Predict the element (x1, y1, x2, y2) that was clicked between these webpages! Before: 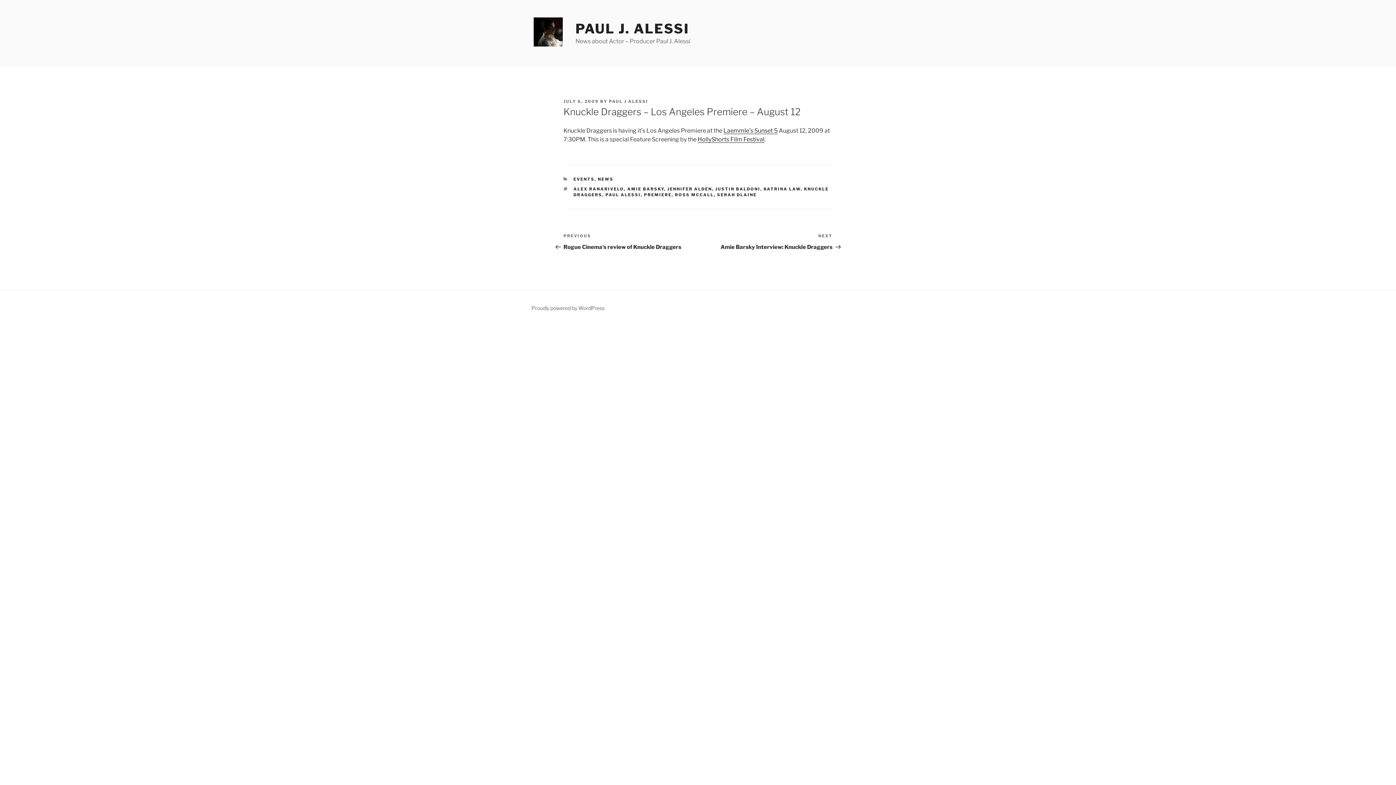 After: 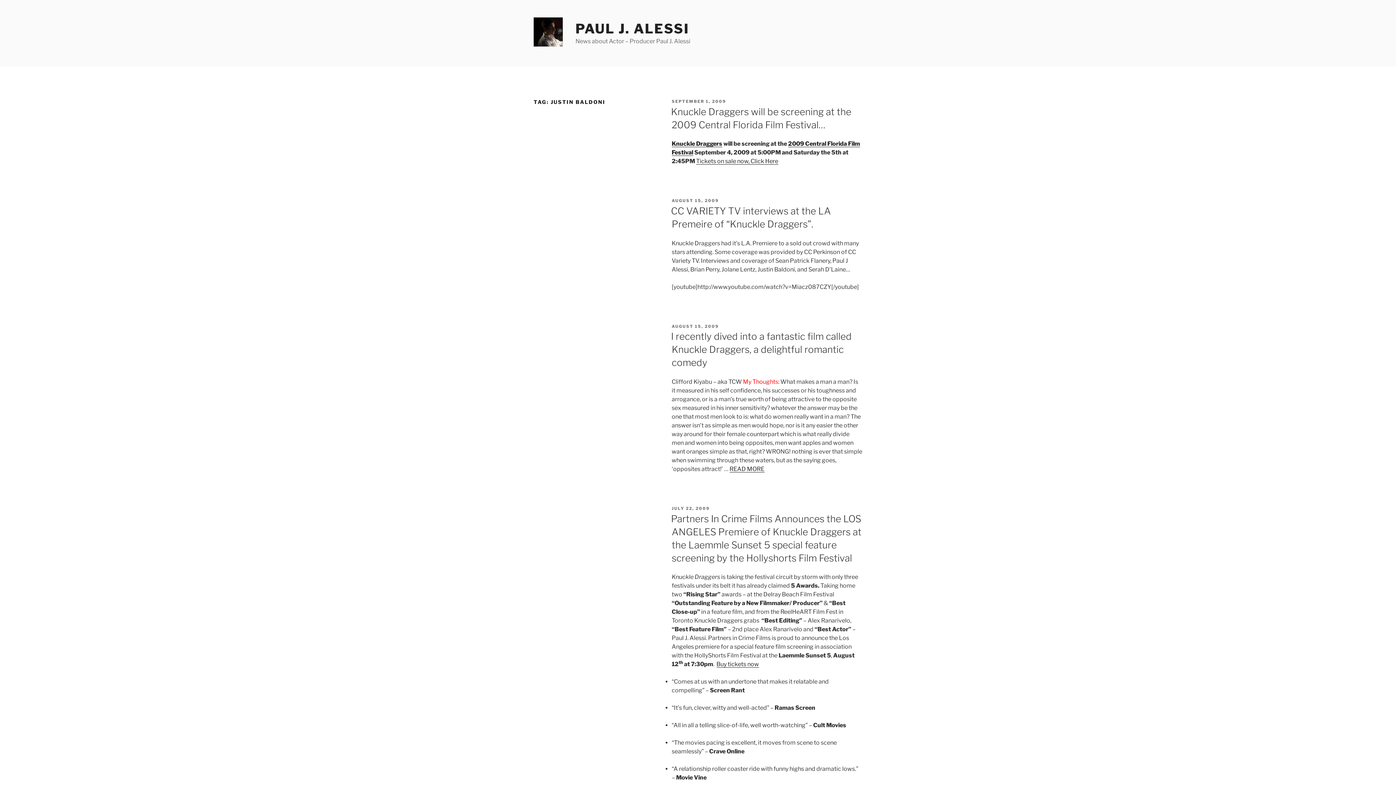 Action: bbox: (715, 186, 760, 191) label: JUSTIN BALDONI